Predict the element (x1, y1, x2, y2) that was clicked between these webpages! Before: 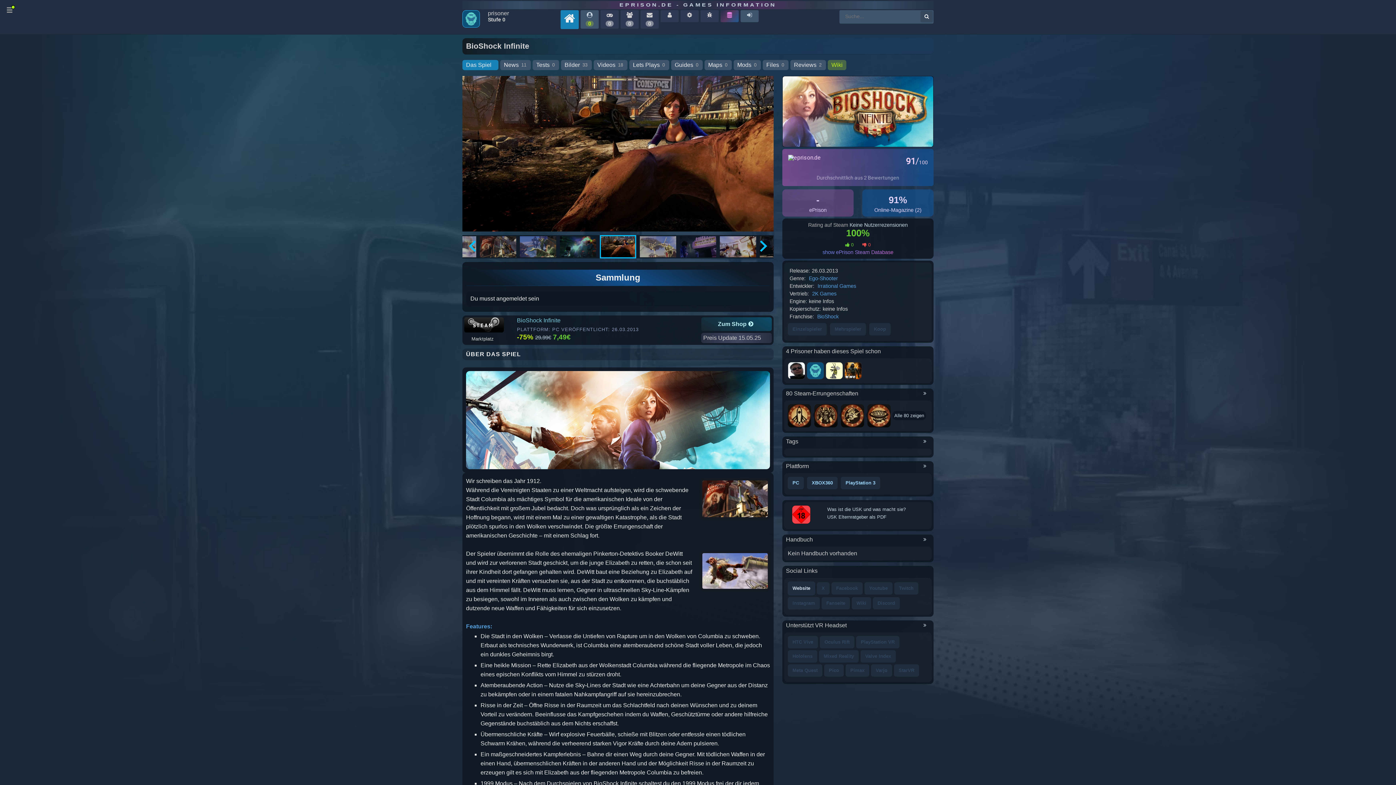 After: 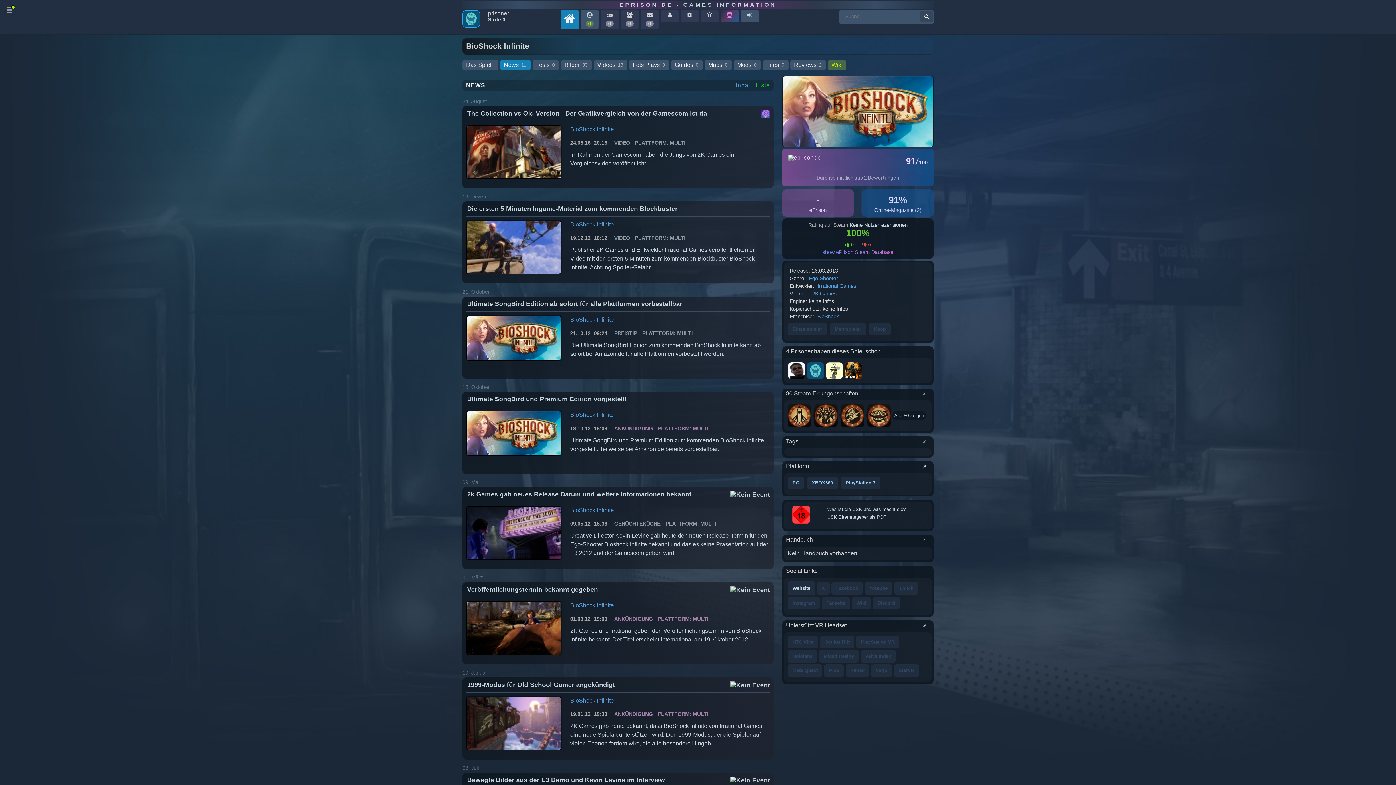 Action: bbox: (500, 60, 530, 70) label: News11